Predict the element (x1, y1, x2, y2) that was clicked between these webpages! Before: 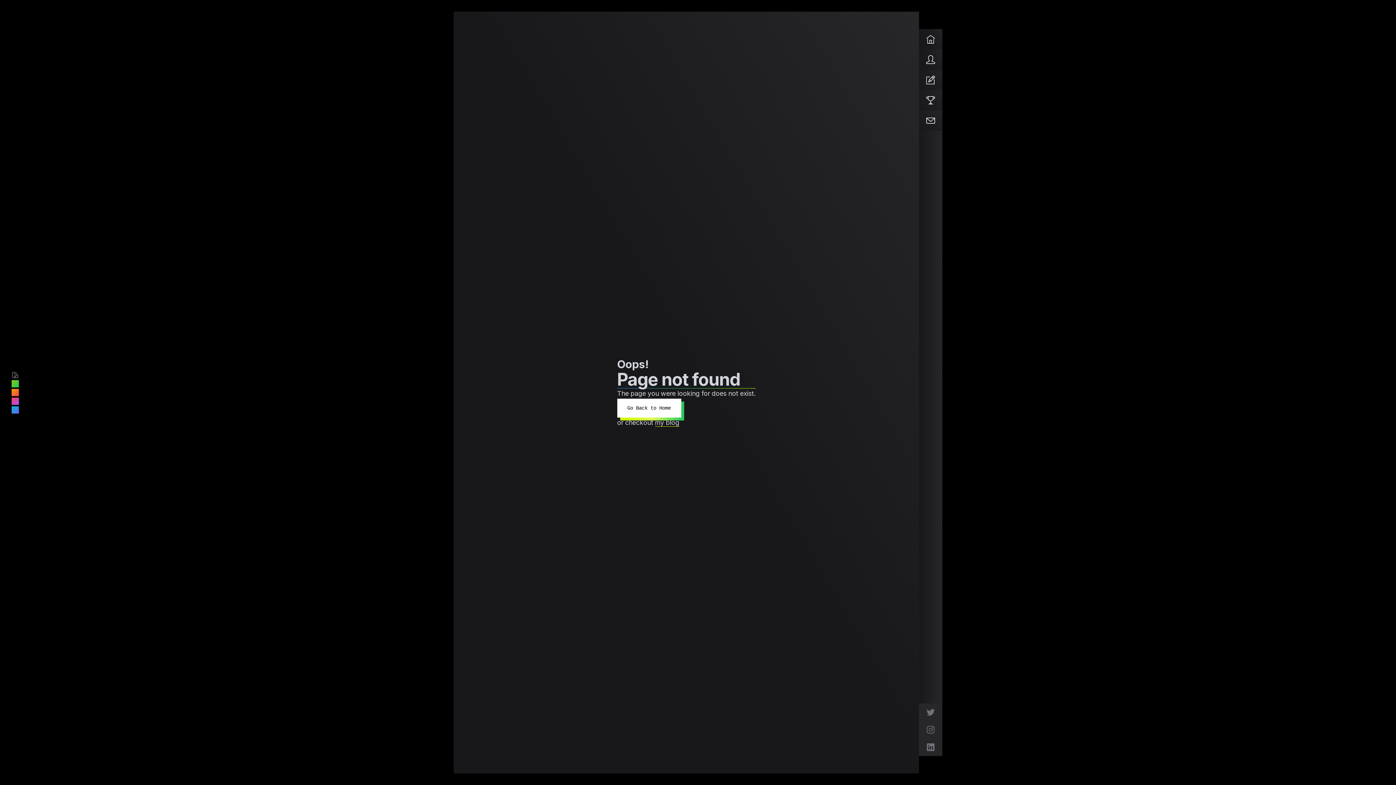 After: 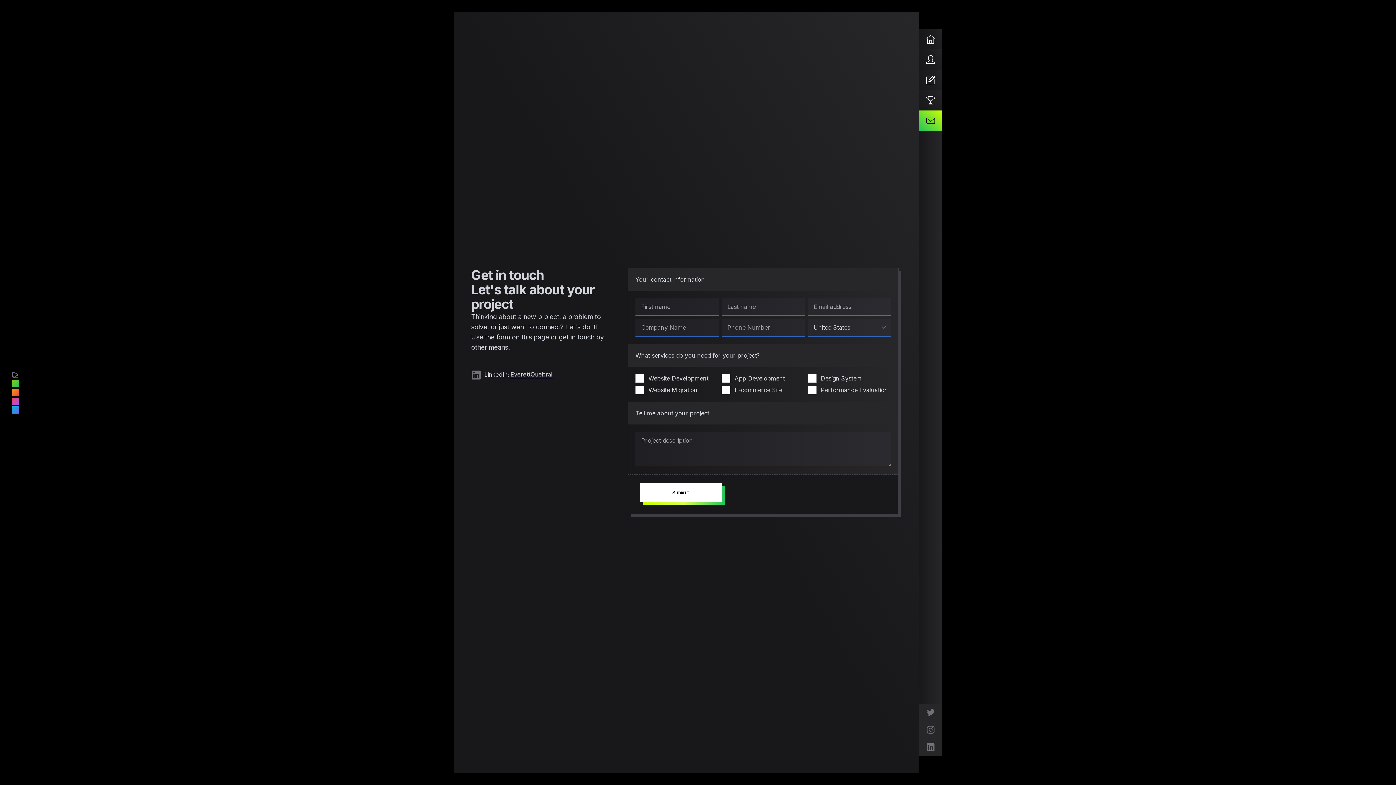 Action: label: Contact bbox: (919, 110, 942, 130)